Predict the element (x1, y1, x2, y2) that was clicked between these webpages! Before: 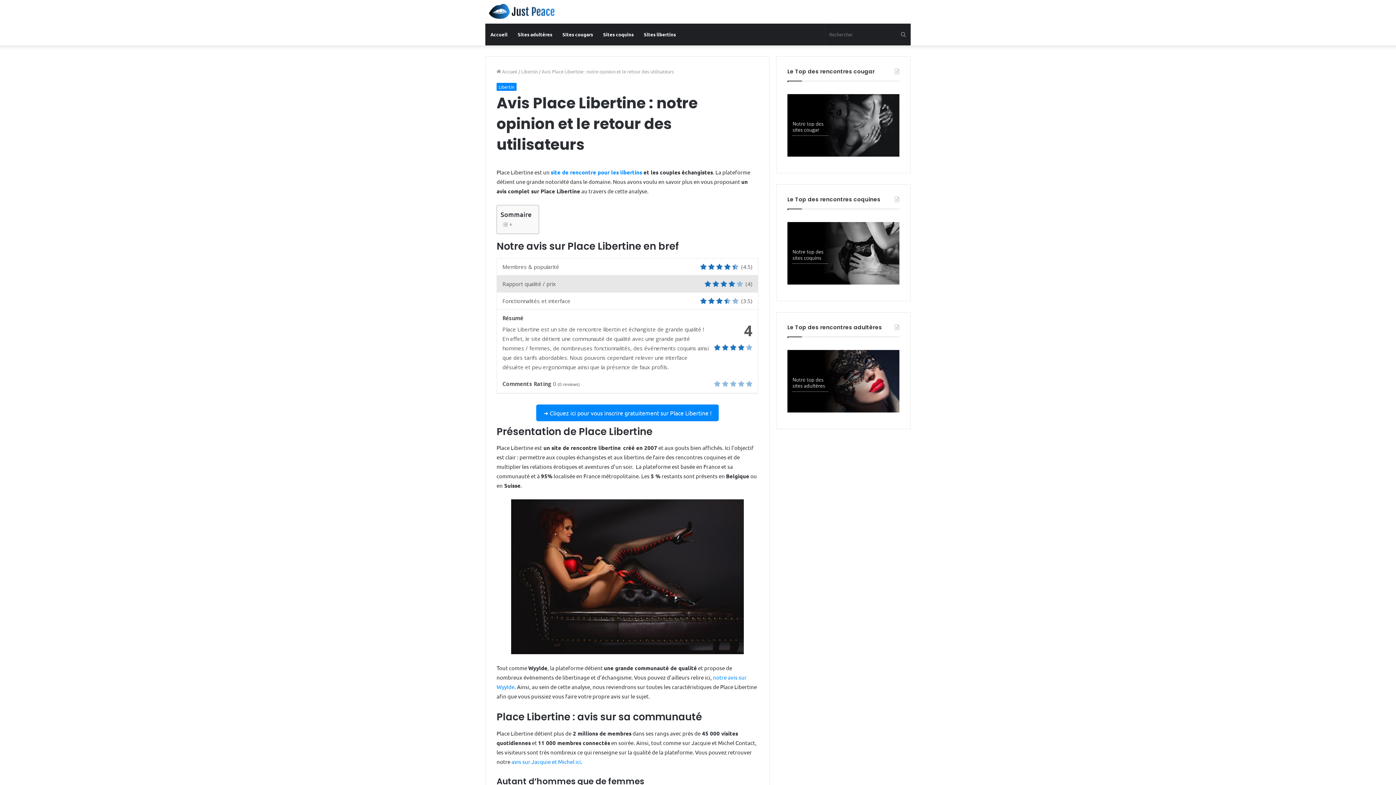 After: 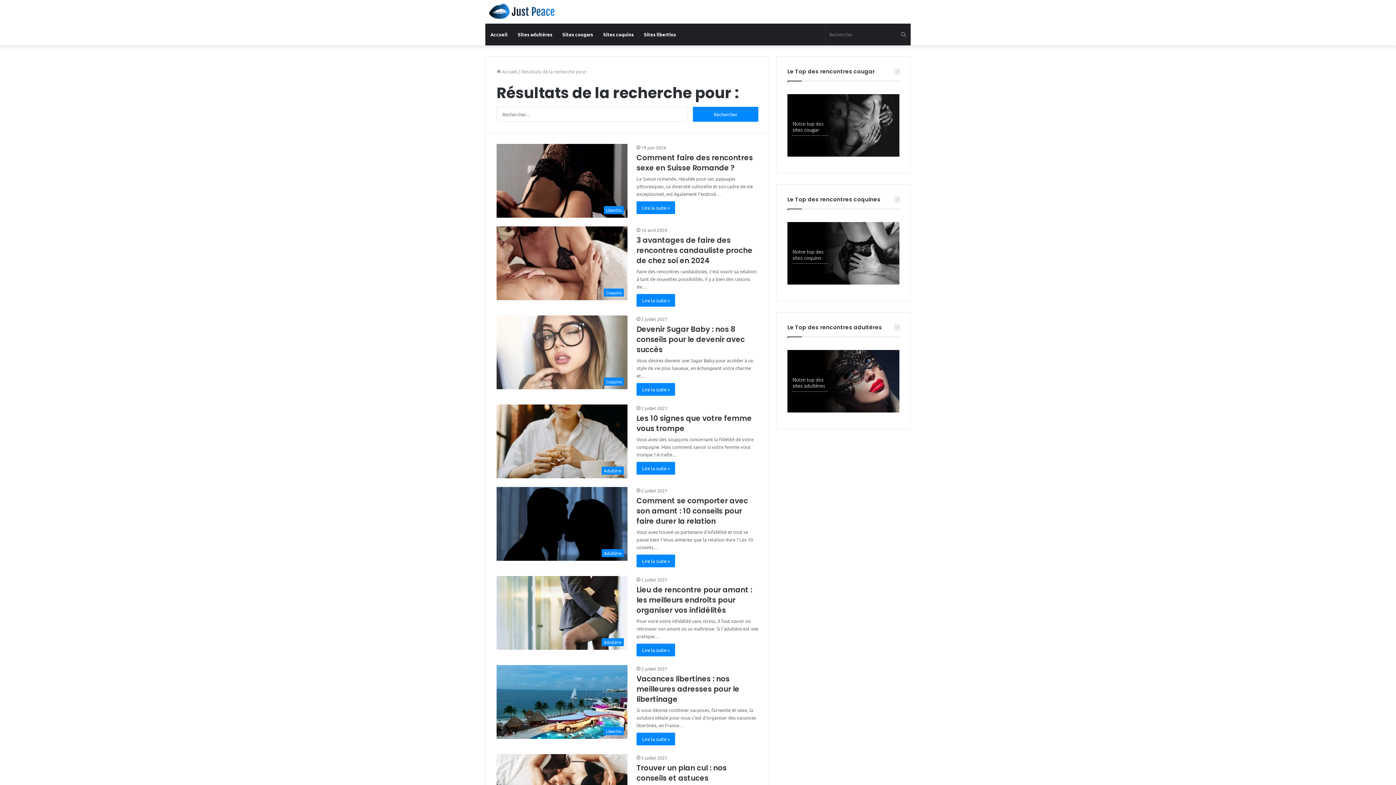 Action: bbox: (896, 23, 910, 45) label: Rechercher